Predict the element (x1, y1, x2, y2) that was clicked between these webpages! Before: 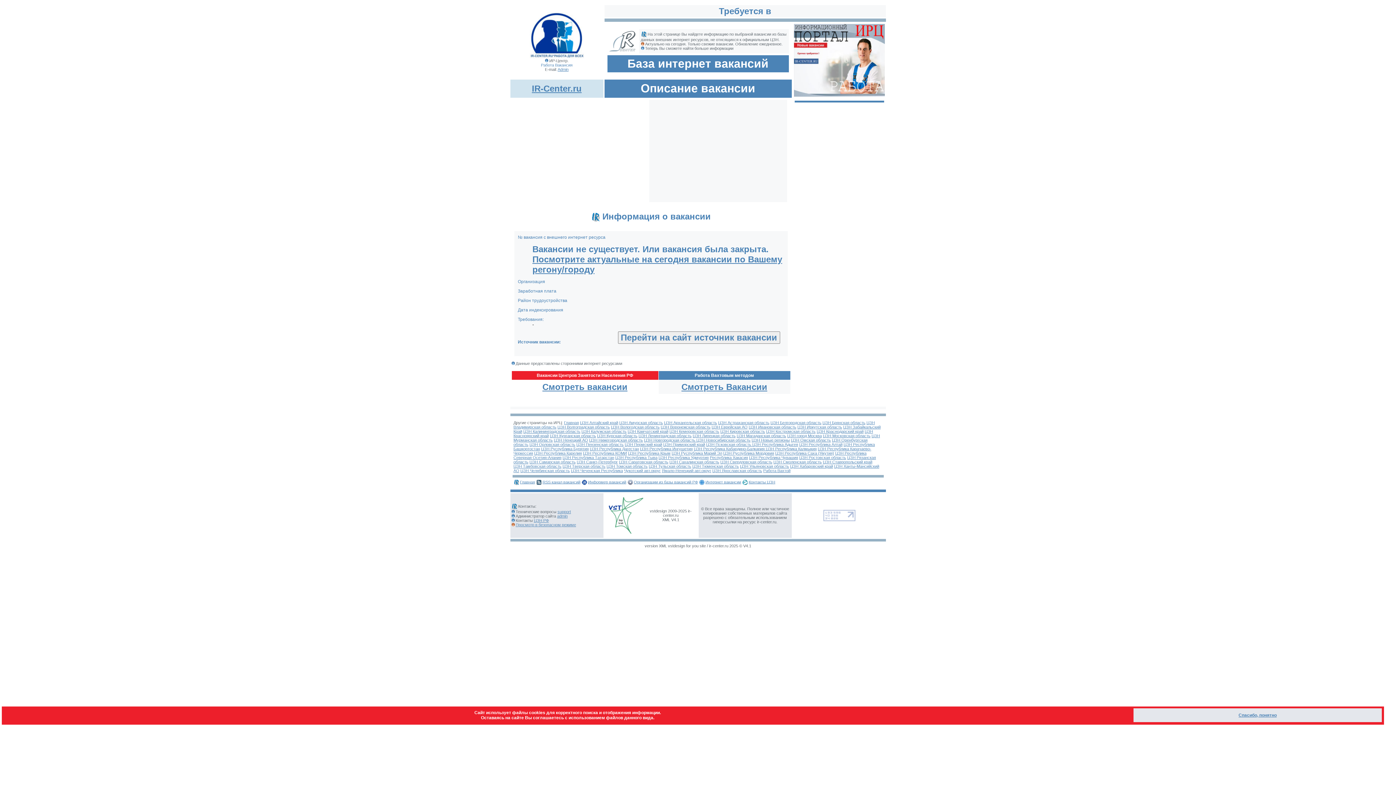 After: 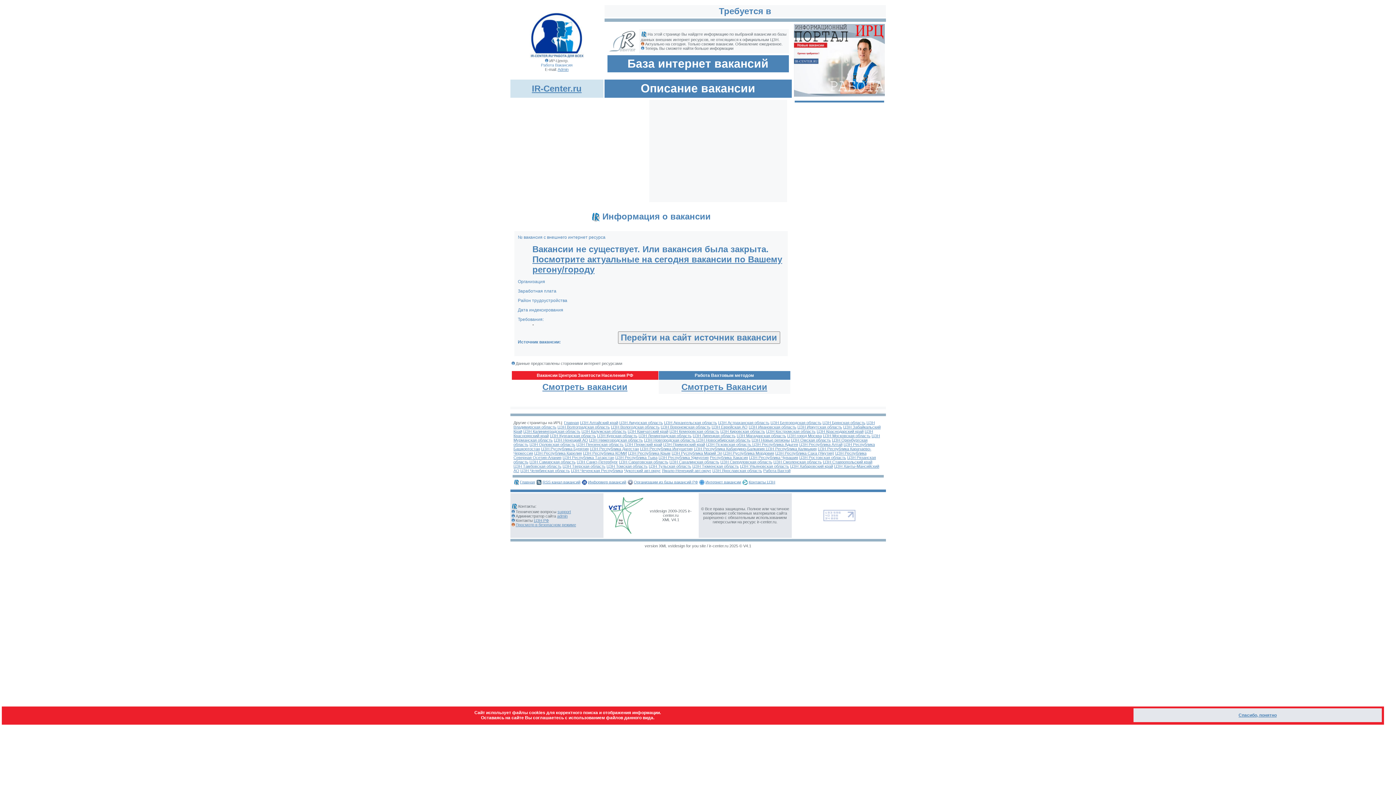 Action: bbox: (557, 514, 567, 518) label: admin